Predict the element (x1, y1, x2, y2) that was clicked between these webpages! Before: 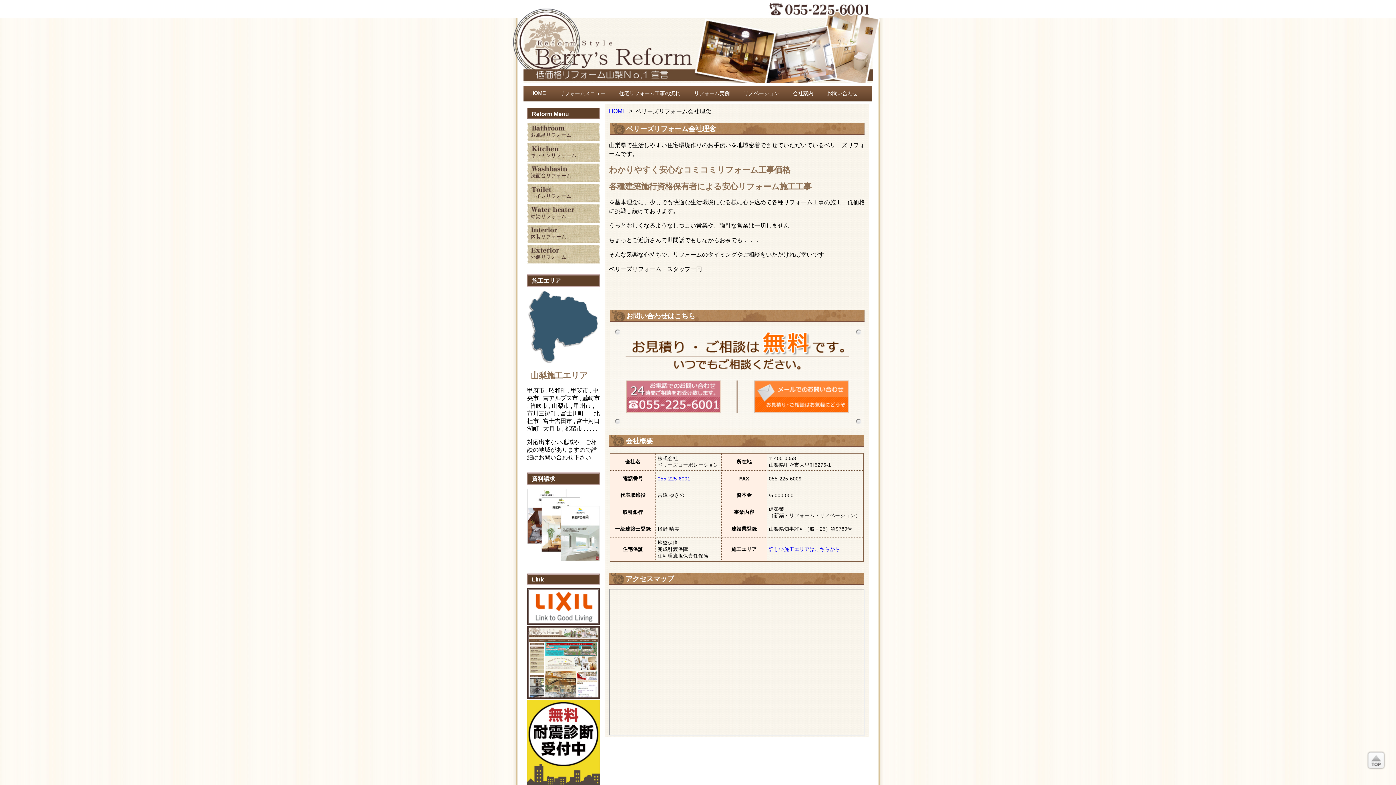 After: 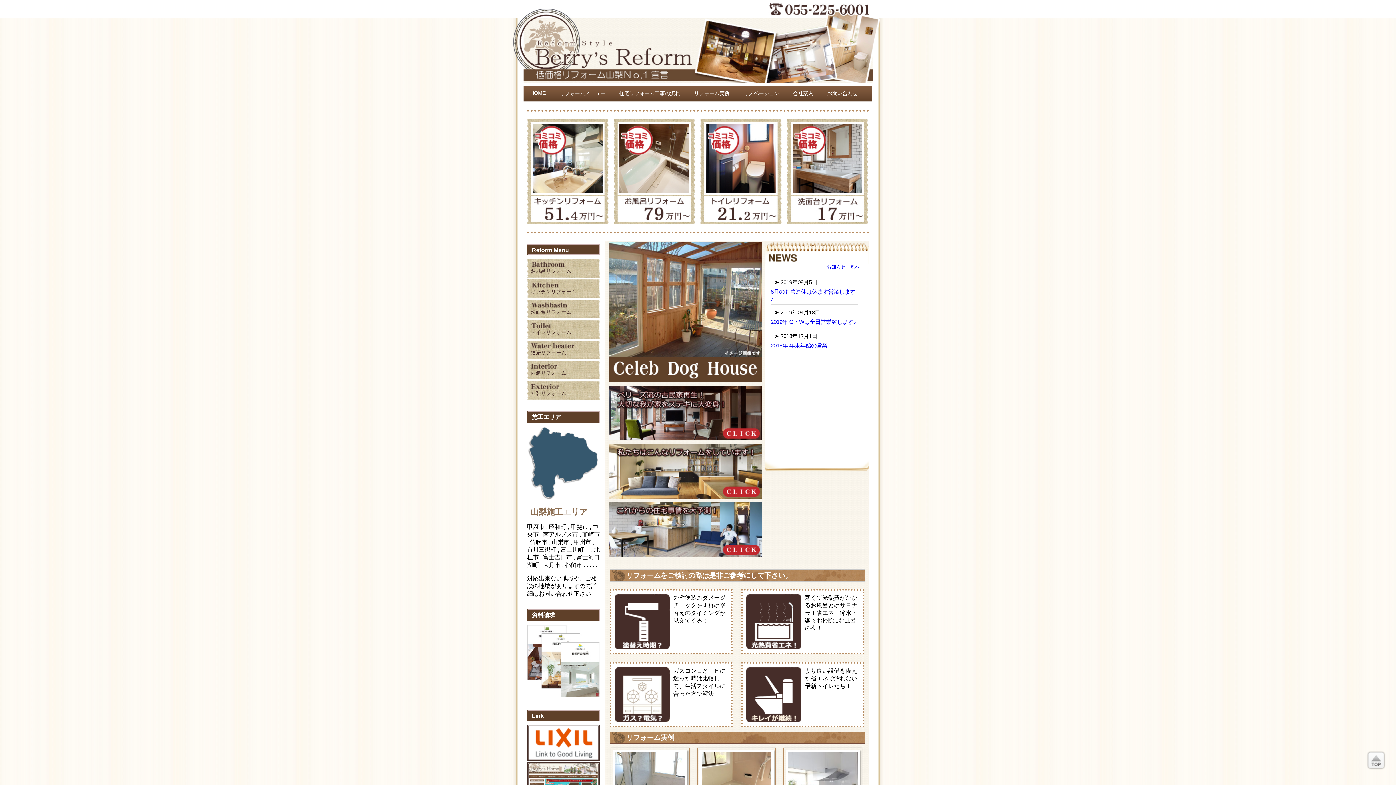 Action: bbox: (530, 90, 545, 96) label: HOME